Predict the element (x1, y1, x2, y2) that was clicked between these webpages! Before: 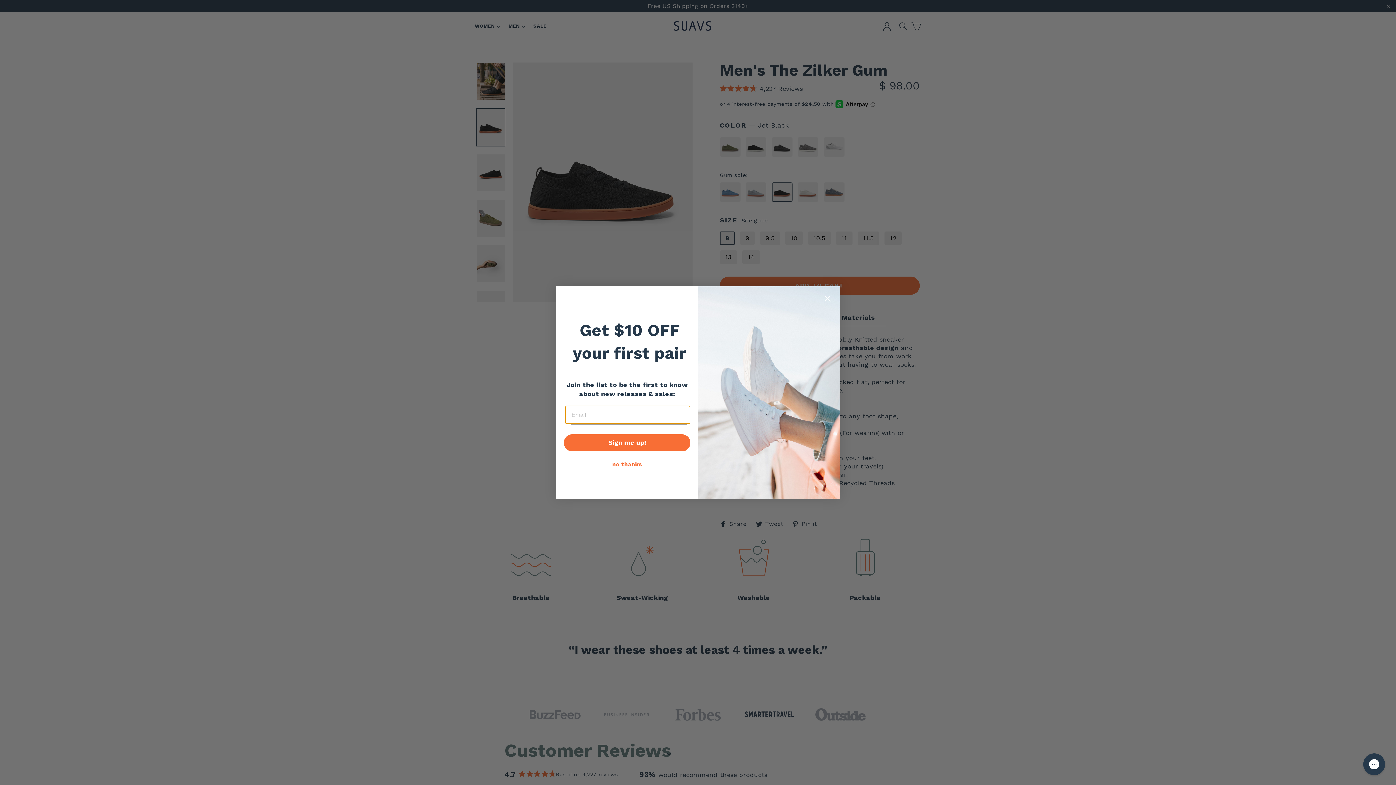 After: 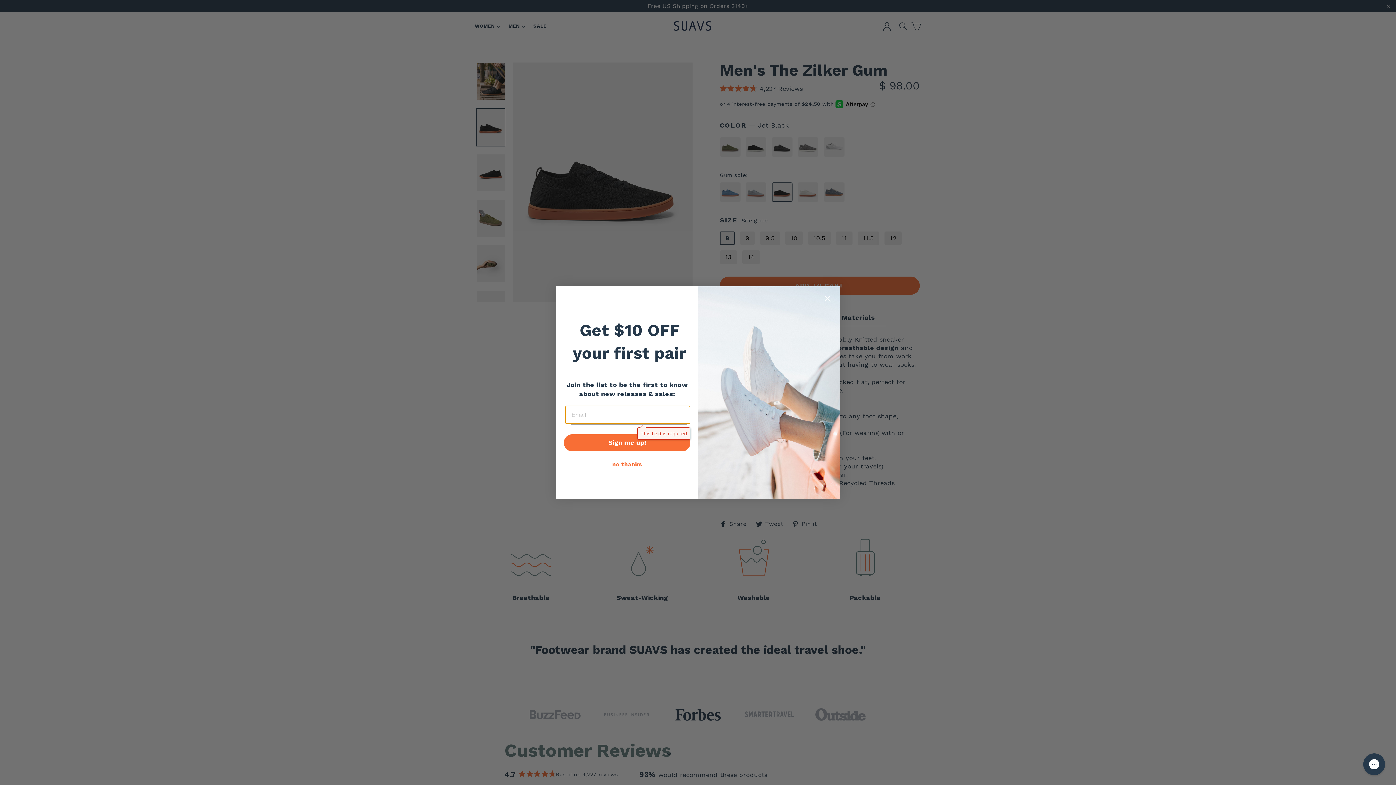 Action: label: Sign me up! bbox: (564, 434, 690, 451)